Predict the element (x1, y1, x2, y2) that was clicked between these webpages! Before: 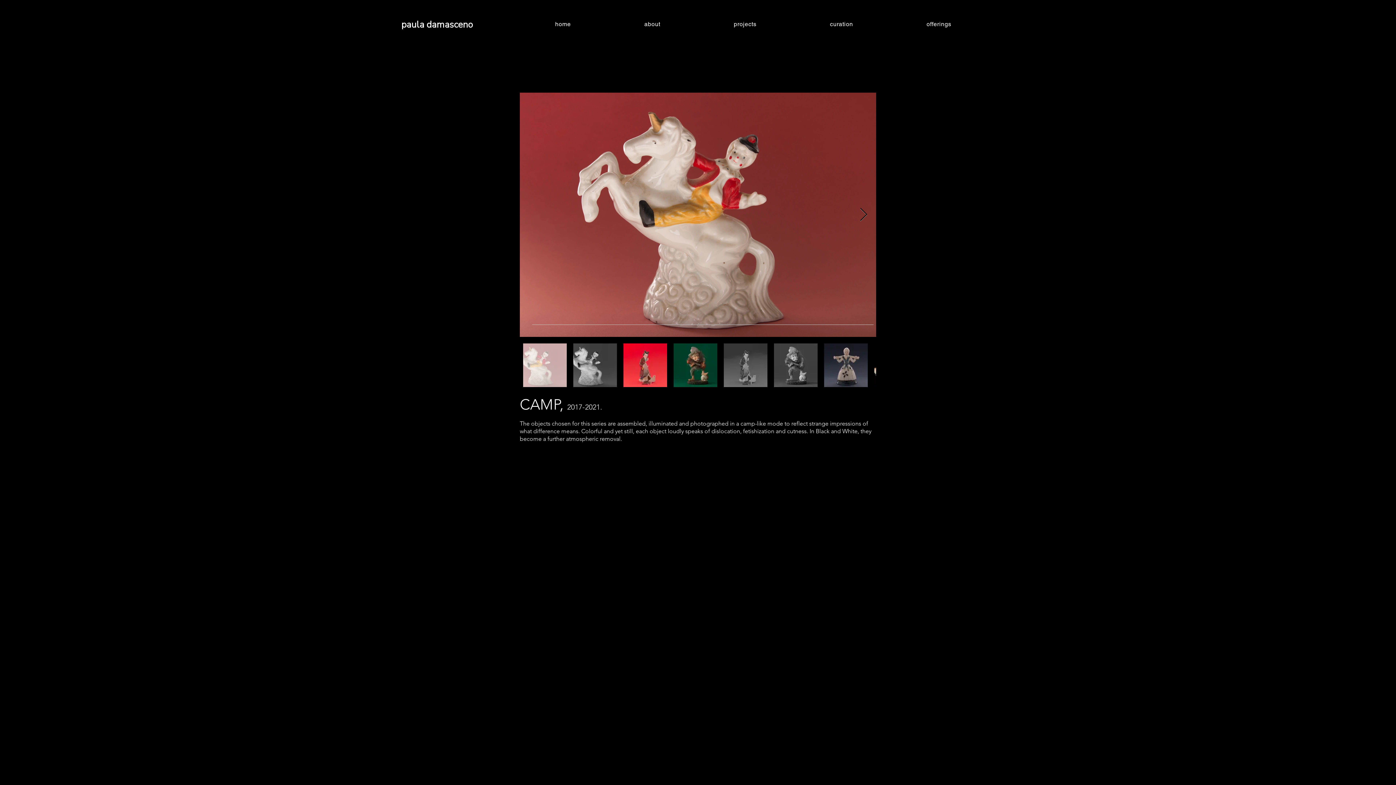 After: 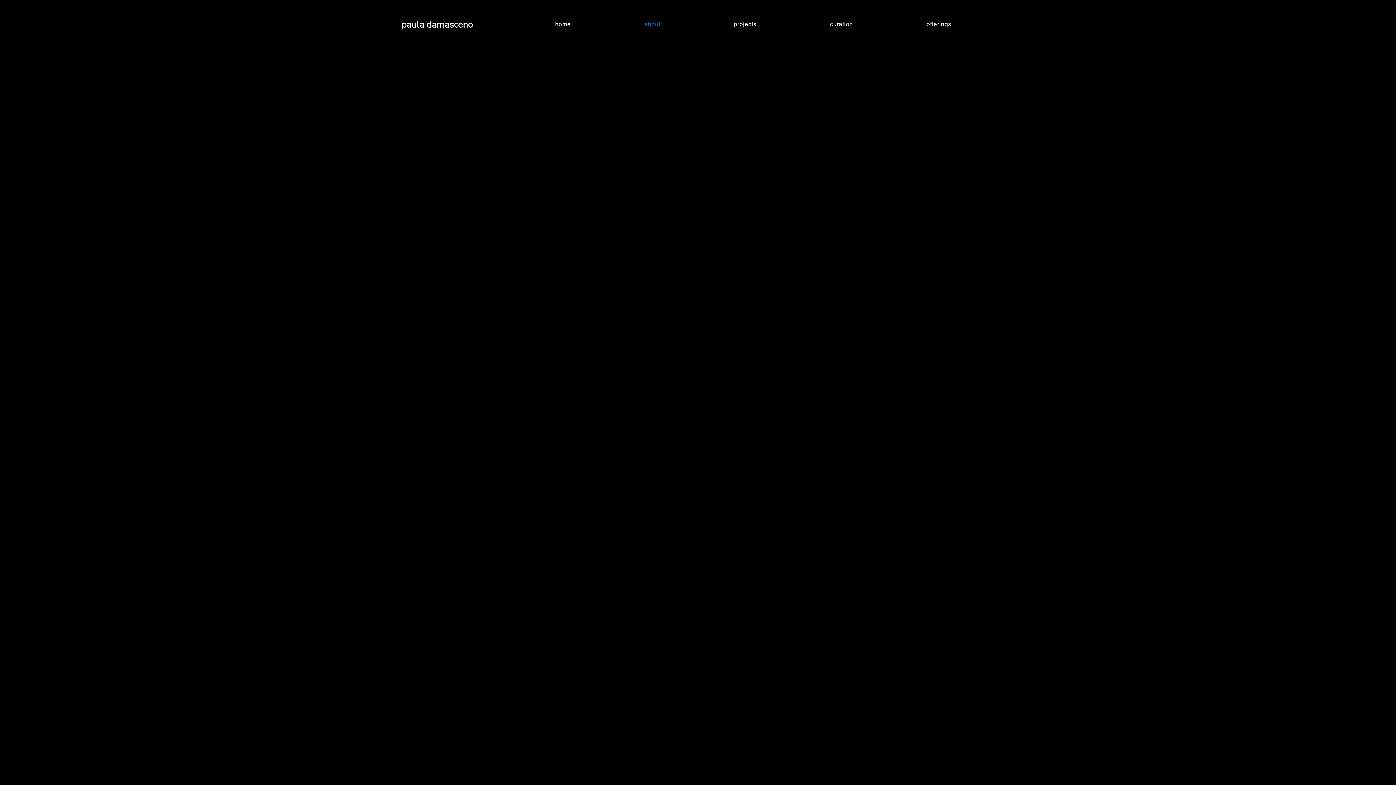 Action: label: about bbox: (609, 17, 695, 31)